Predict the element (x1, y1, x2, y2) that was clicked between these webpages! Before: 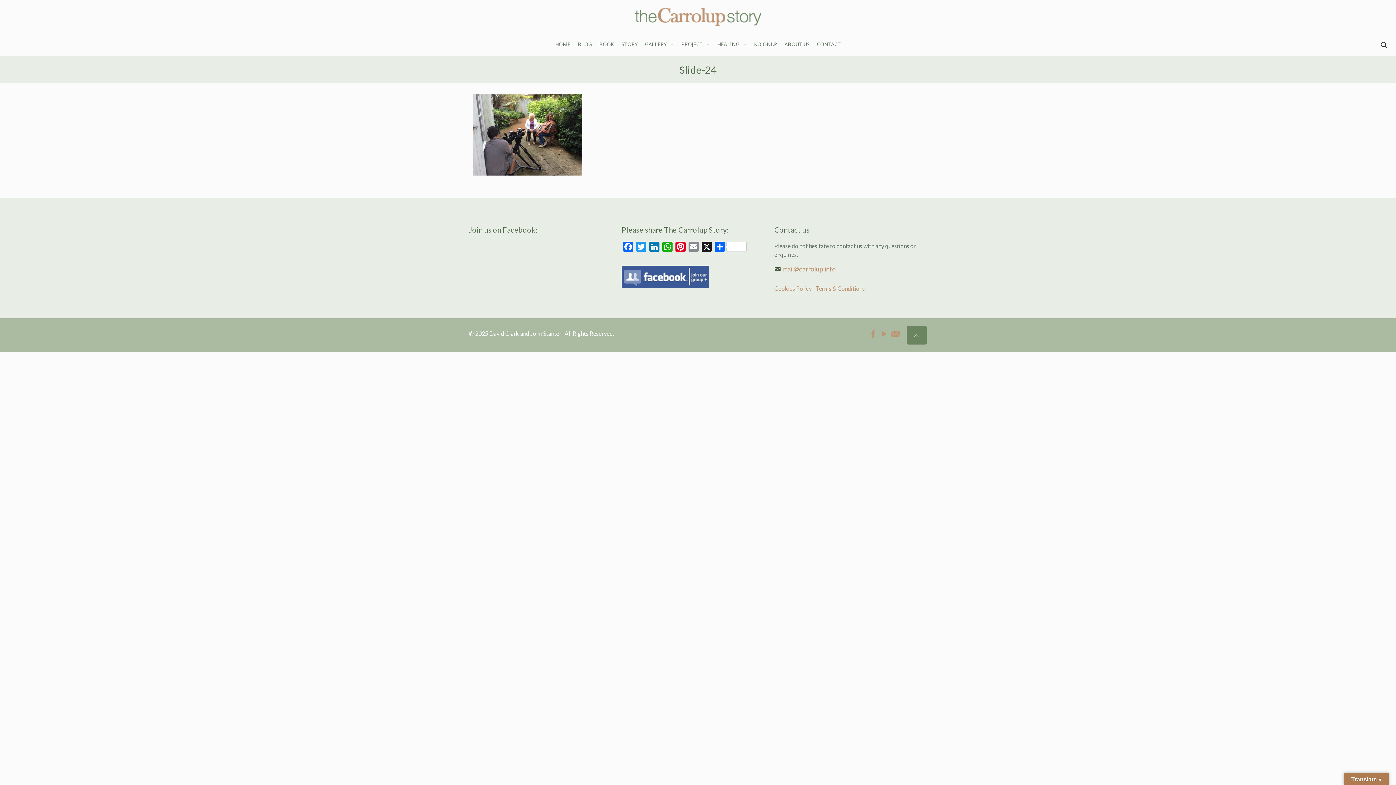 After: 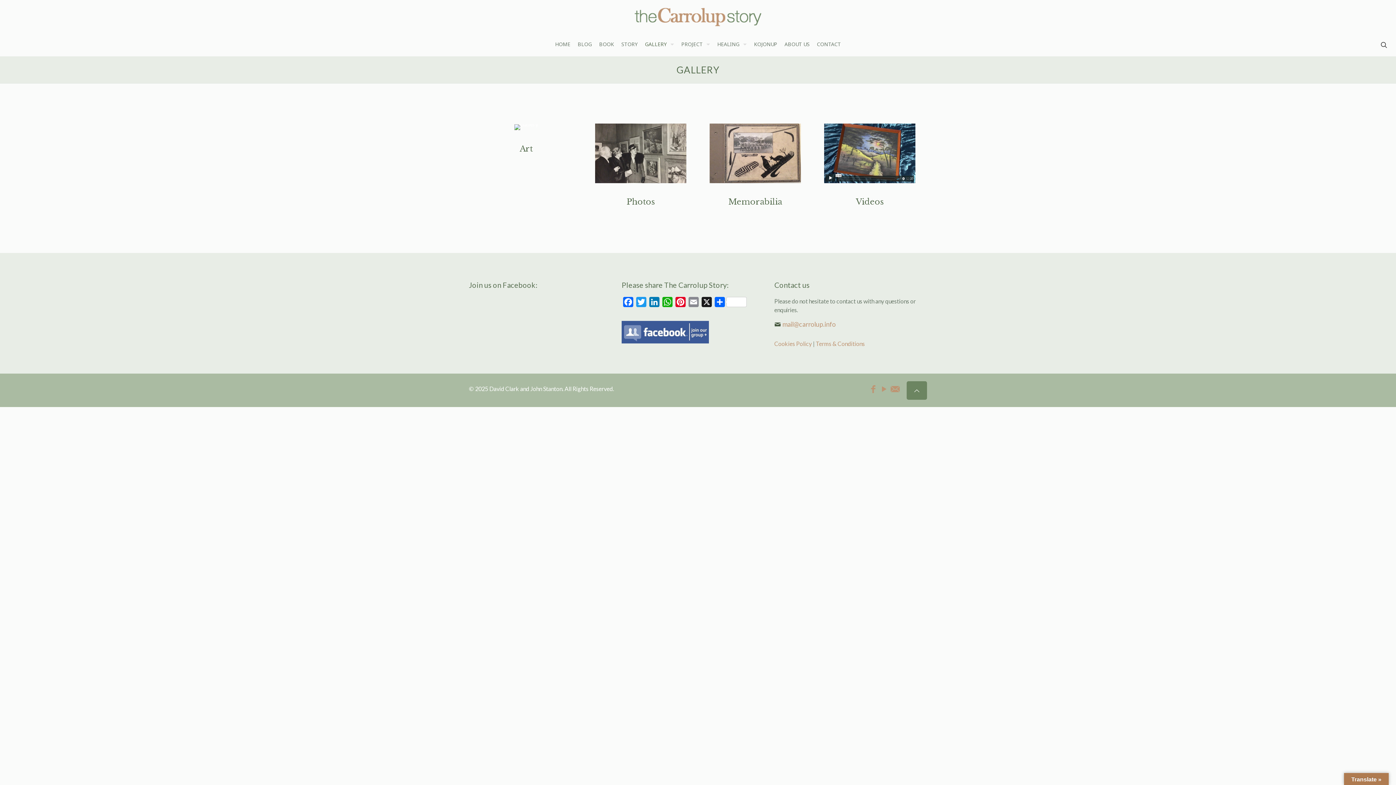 Action: bbox: (641, 33, 677, 55) label: GALLERY